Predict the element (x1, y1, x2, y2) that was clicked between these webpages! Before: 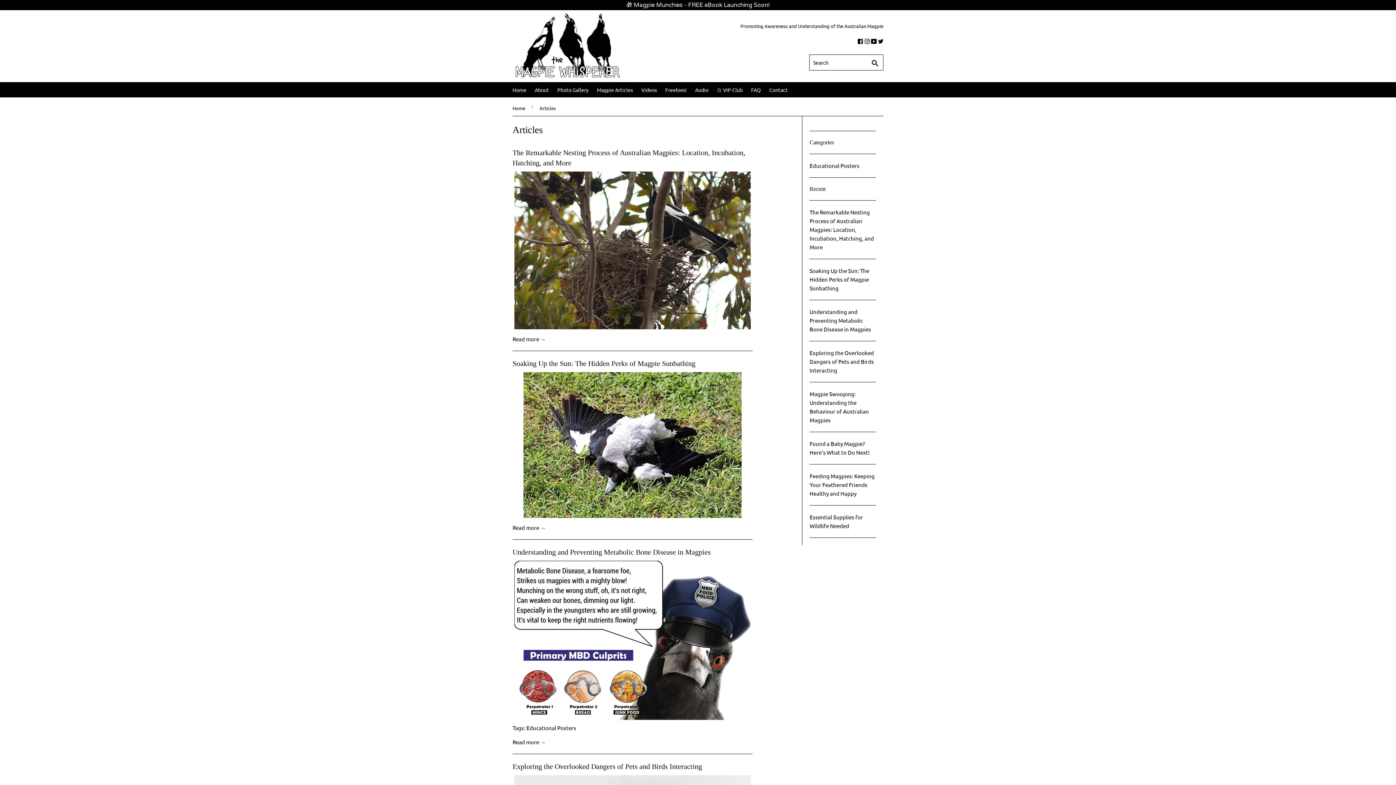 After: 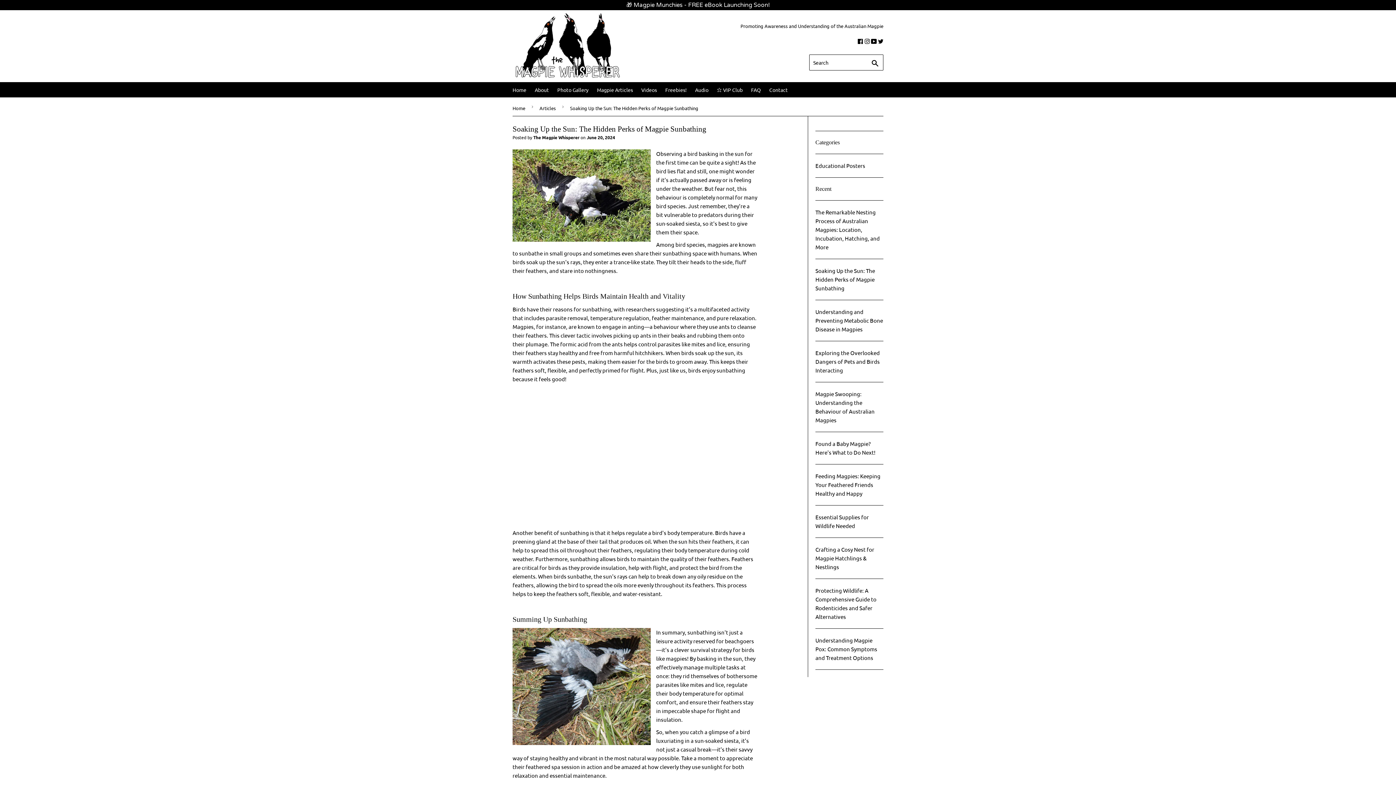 Action: bbox: (512, 359, 695, 367) label: Soaking Up the Sun: The Hidden Perks of Magpie Sunbathing